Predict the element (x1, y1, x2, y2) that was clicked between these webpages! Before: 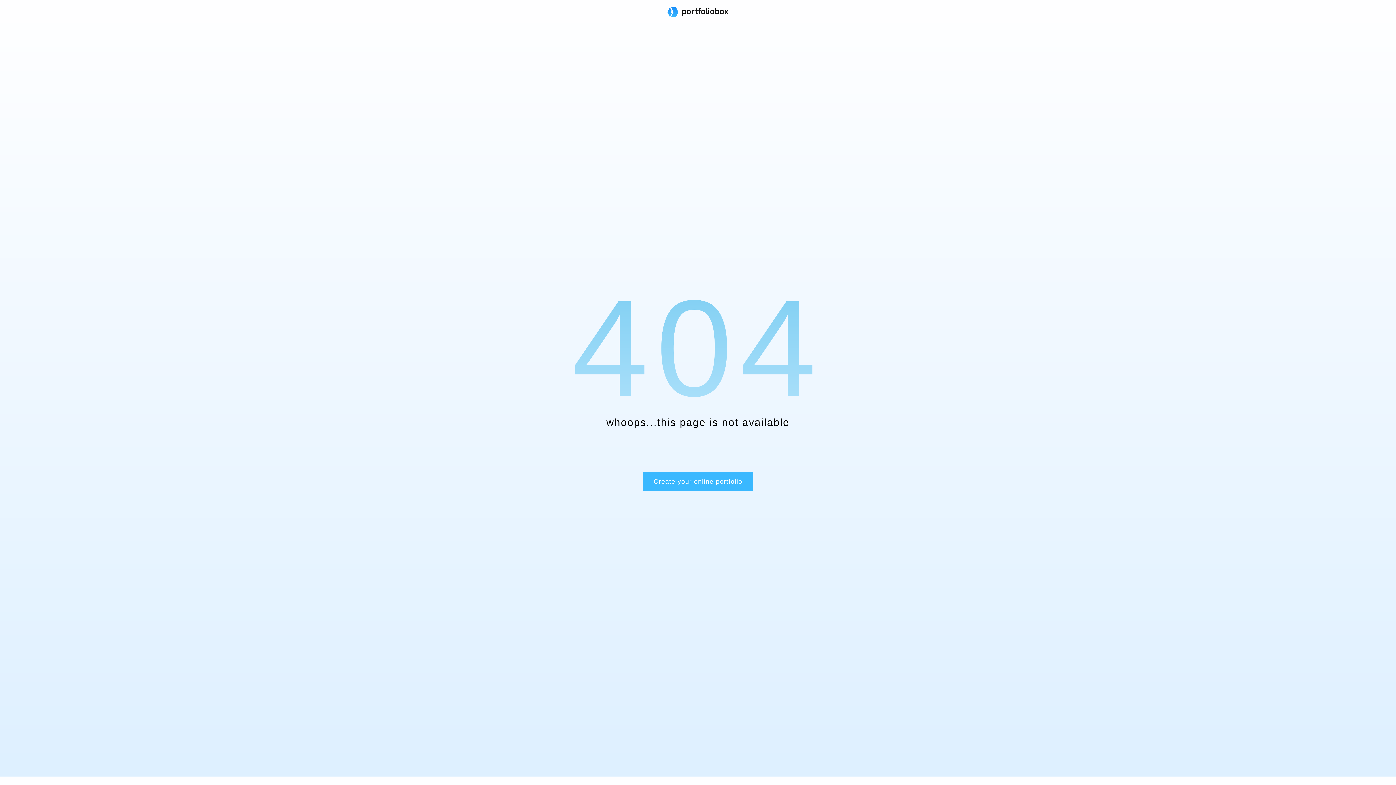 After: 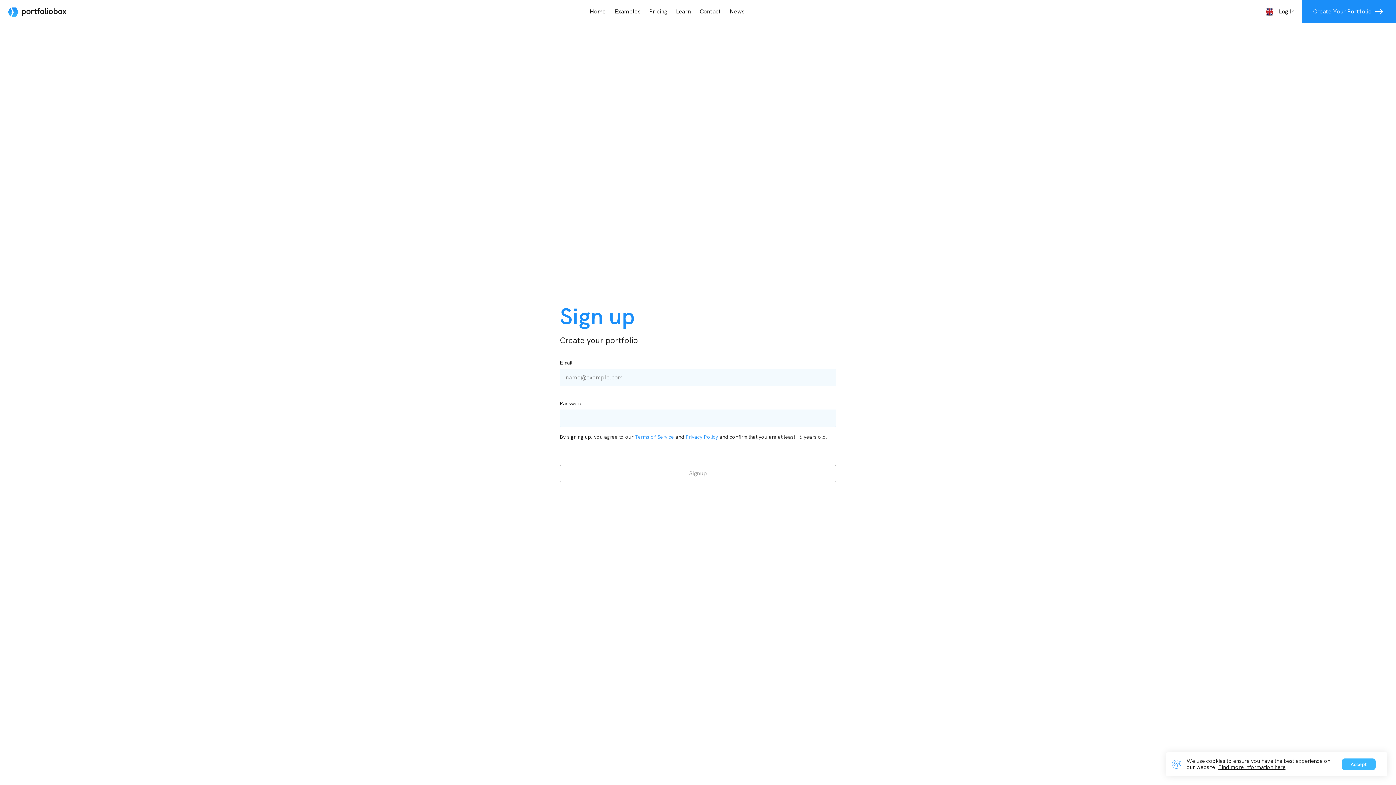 Action: label: Create your online portfolio bbox: (642, 472, 753, 491)